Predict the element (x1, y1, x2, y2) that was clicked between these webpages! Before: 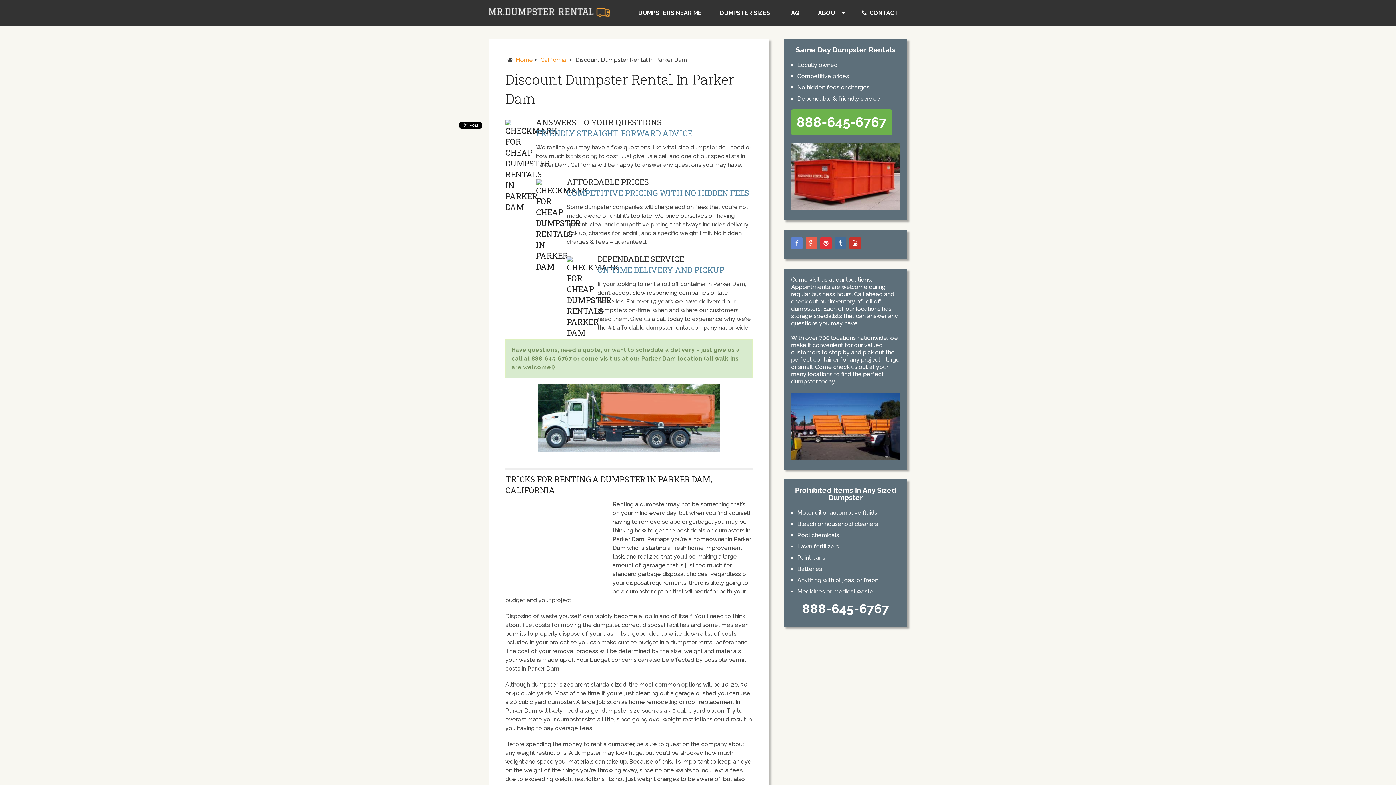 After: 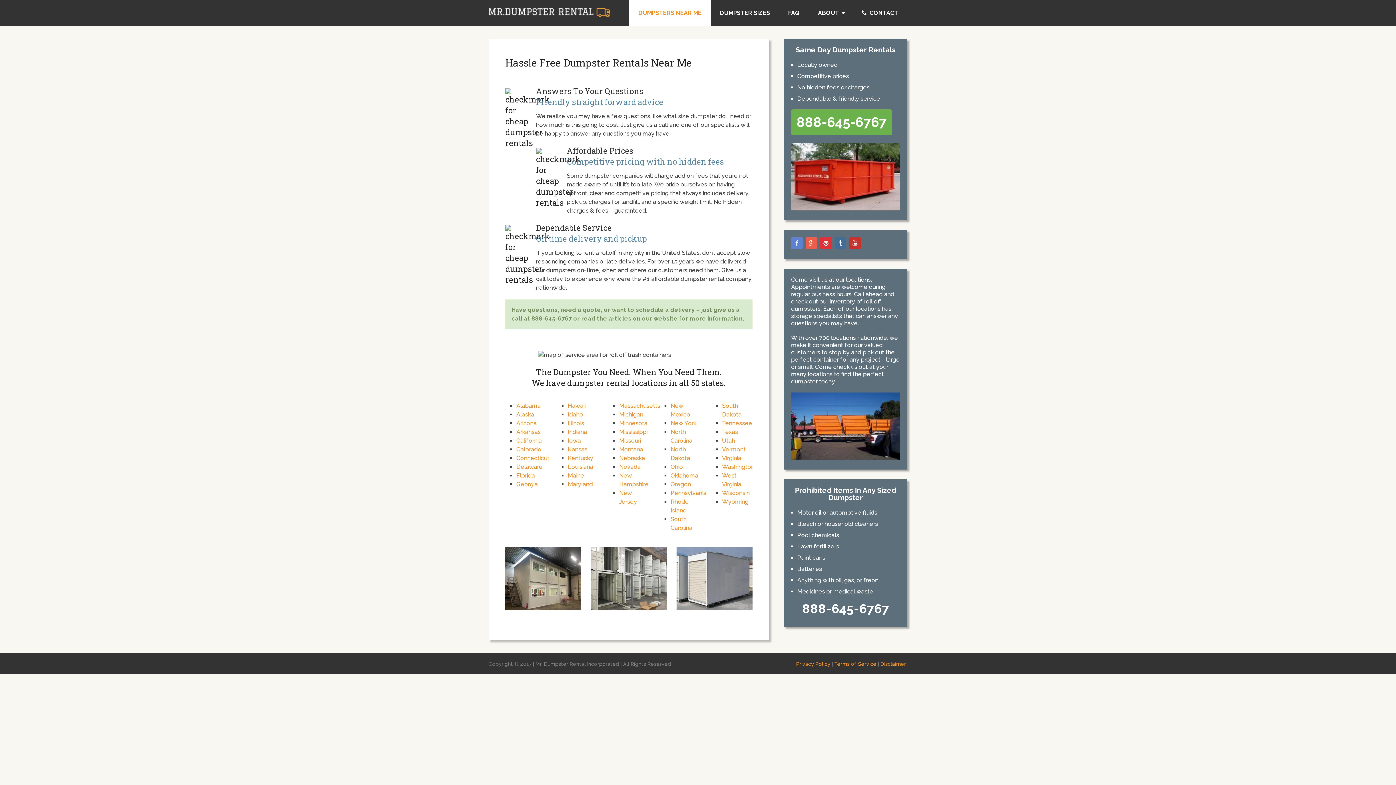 Action: label: Home bbox: (516, 56, 533, 63)